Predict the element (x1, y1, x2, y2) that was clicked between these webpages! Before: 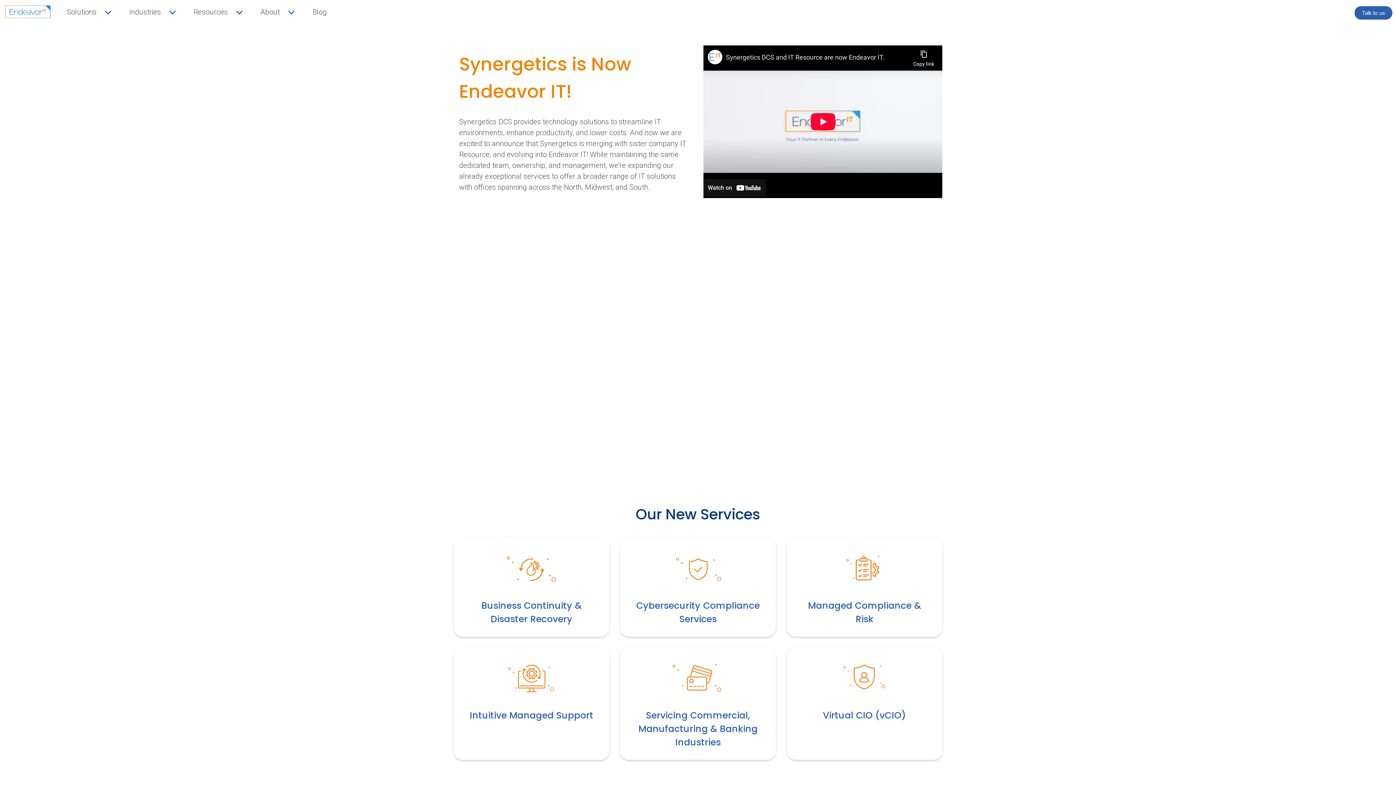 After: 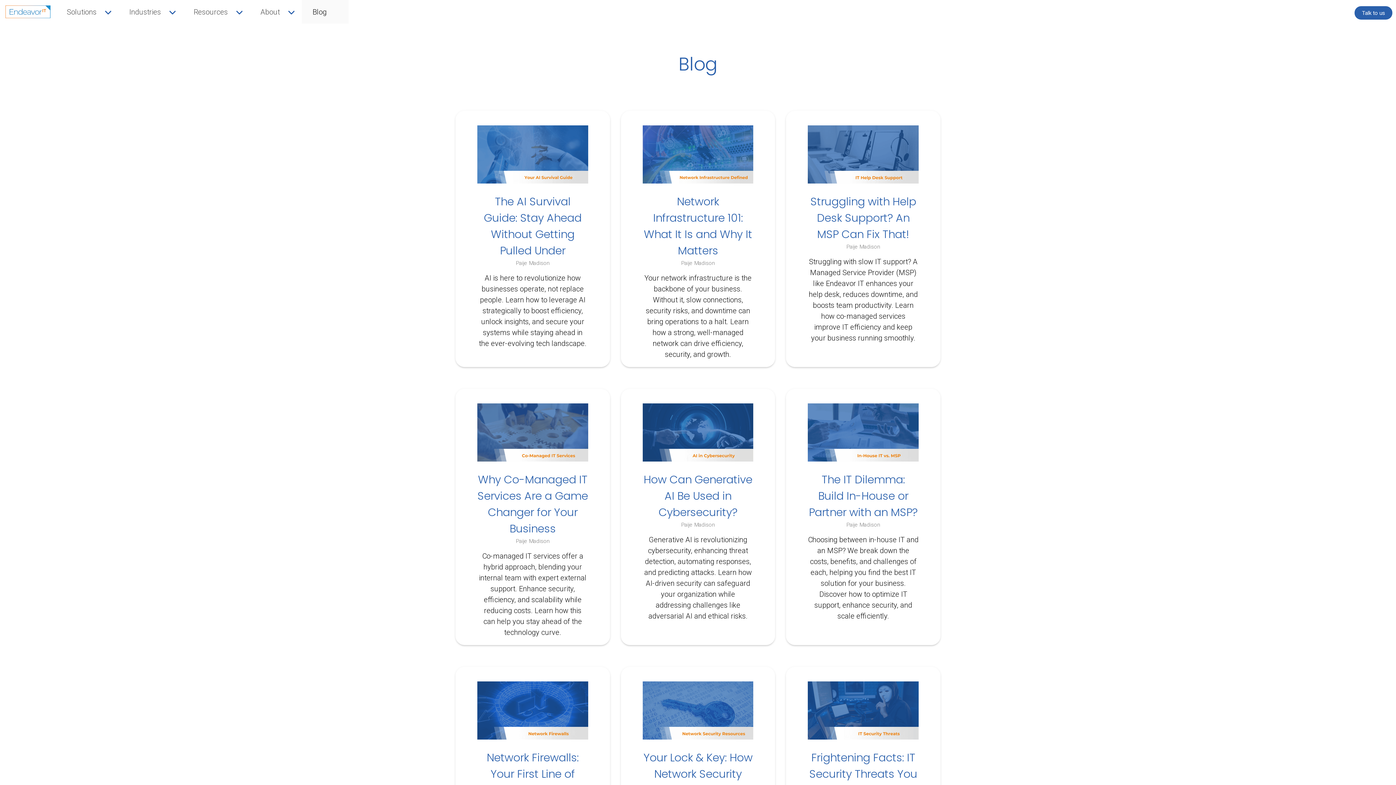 Action: bbox: (301, 0, 348, 23) label: Blog